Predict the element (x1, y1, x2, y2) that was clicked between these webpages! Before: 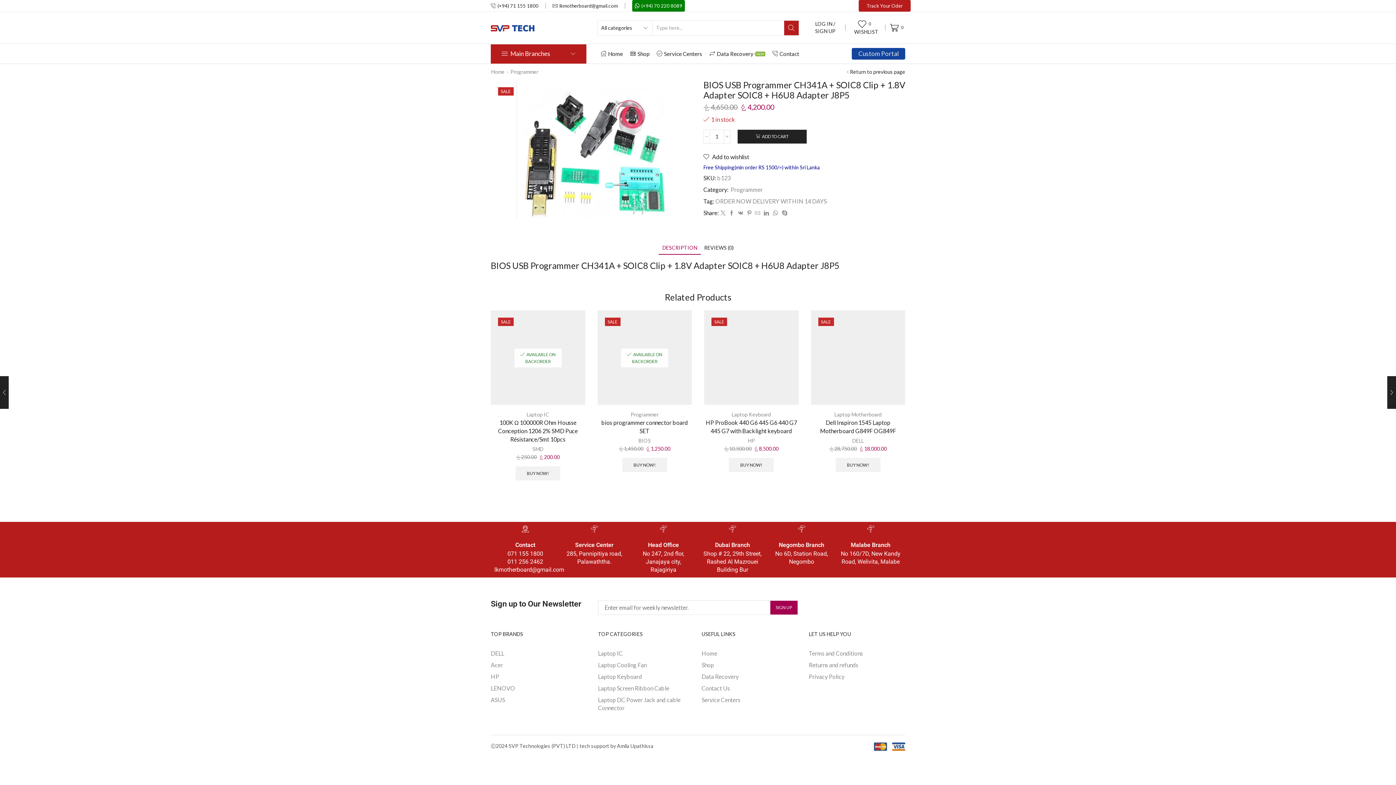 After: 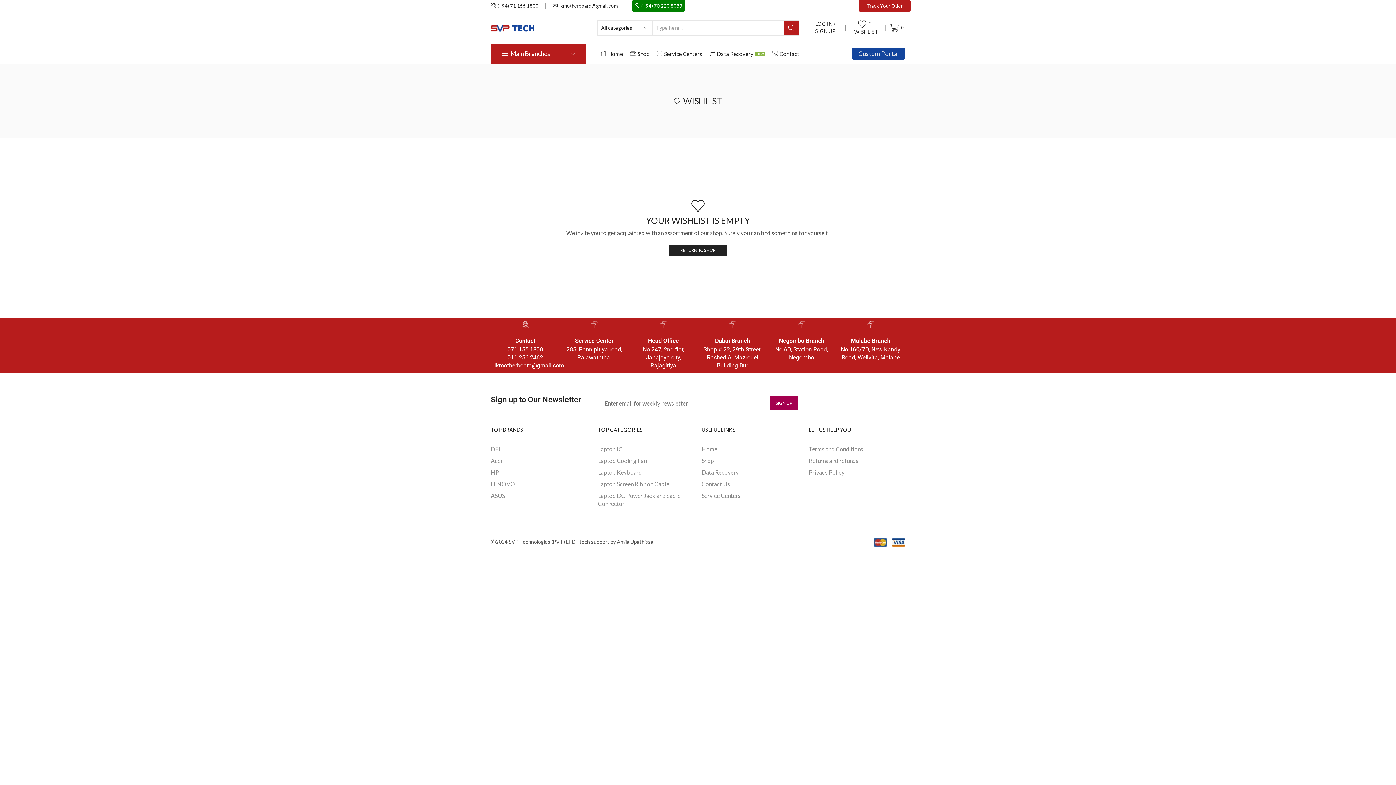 Action: label: 0
WISHLIST bbox: (850, 16, 880, 39)